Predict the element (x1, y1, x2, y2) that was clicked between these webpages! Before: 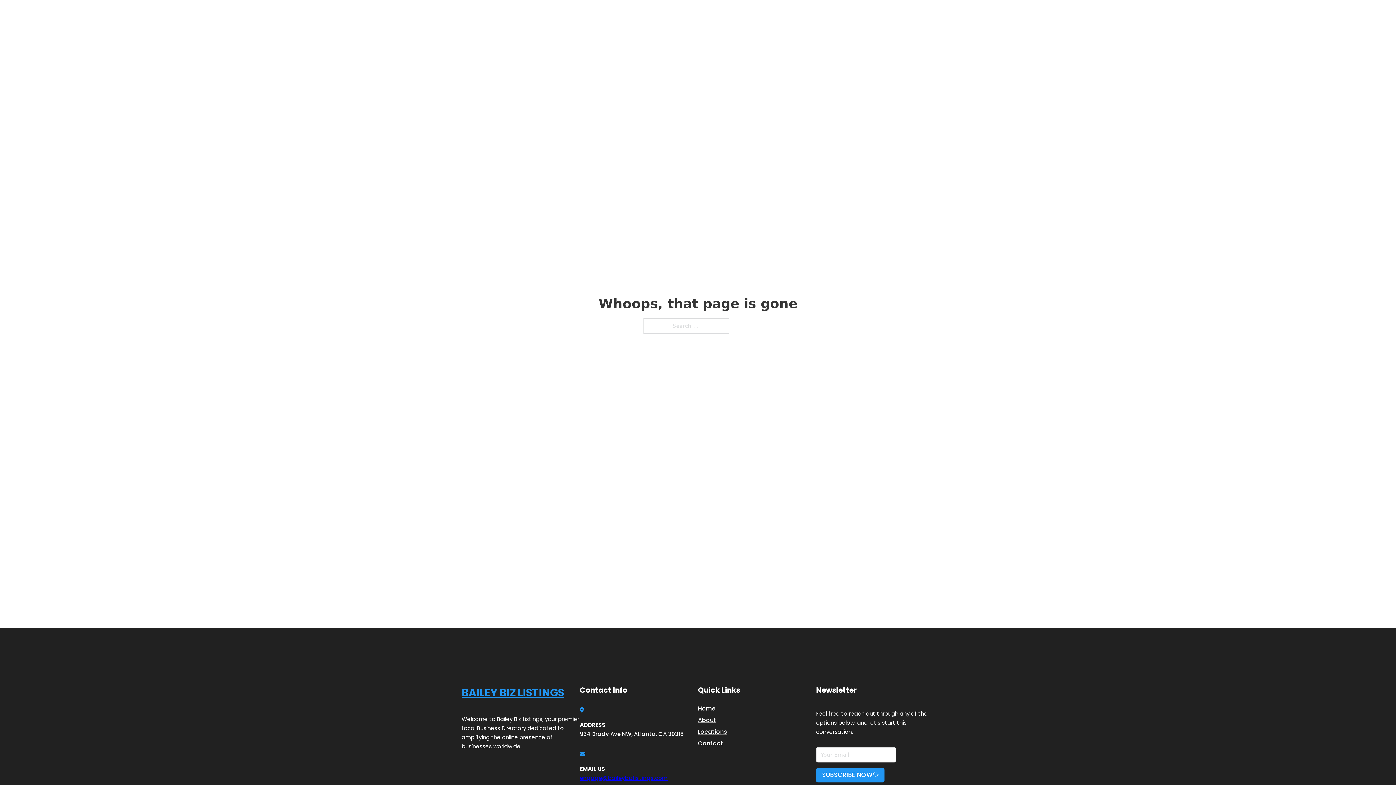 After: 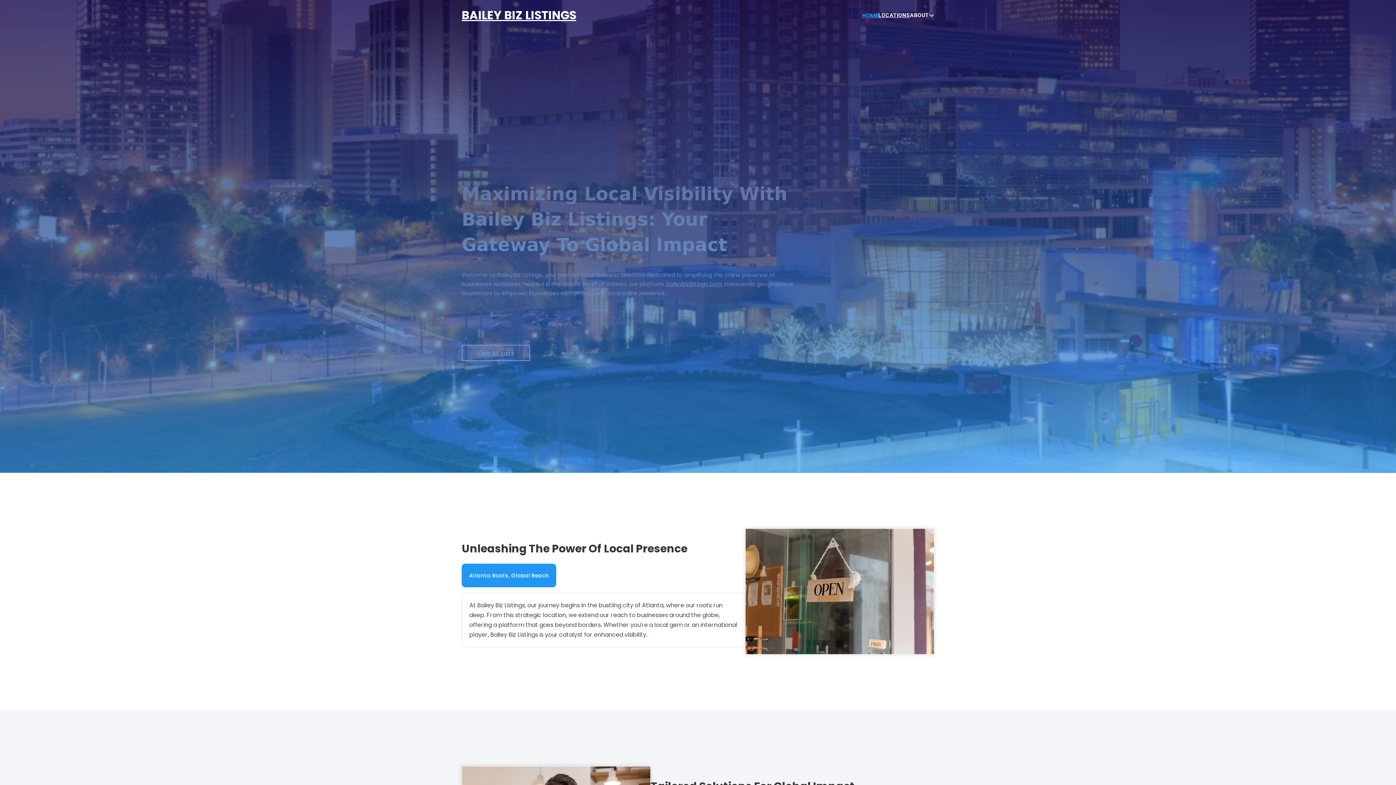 Action: label: BAILEY BIZ LISTINGS bbox: (461, 684, 564, 702)